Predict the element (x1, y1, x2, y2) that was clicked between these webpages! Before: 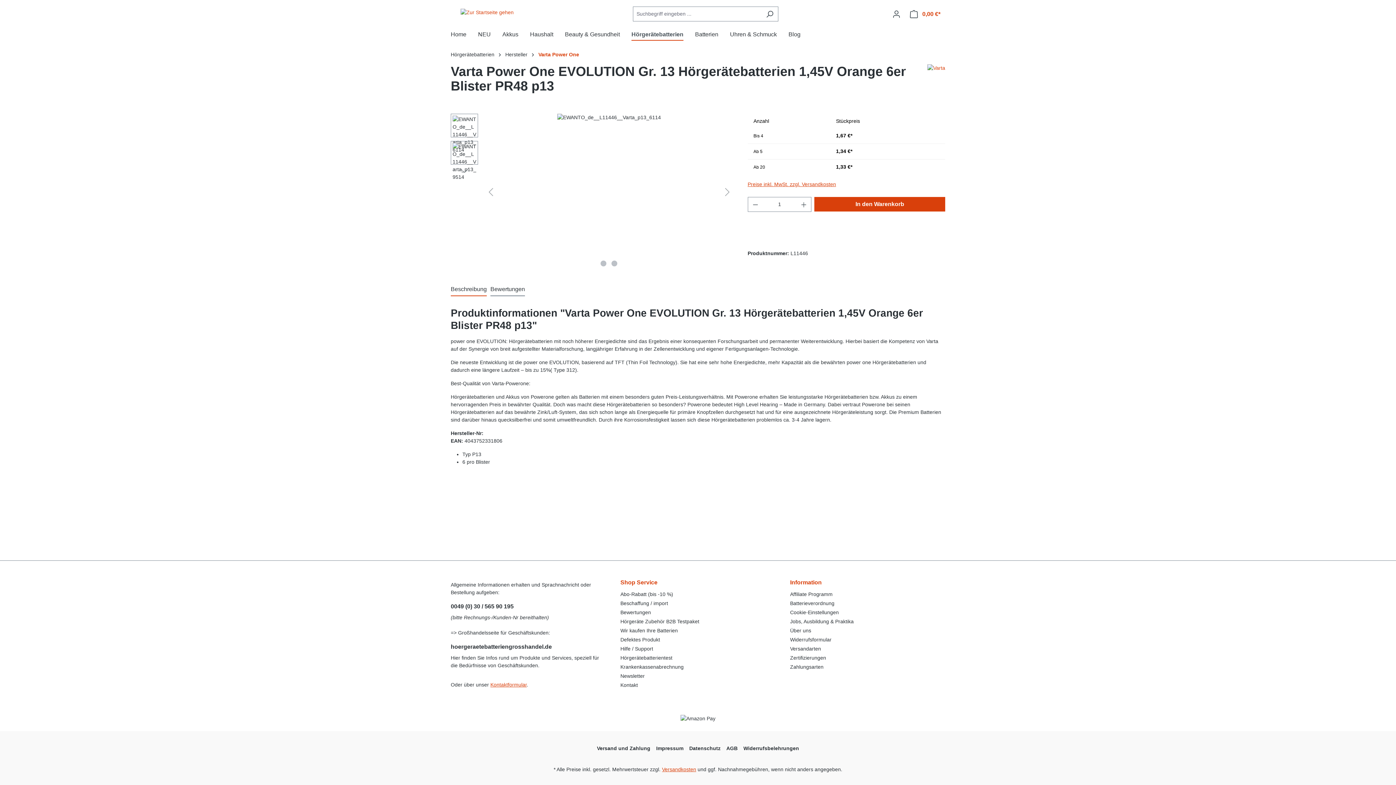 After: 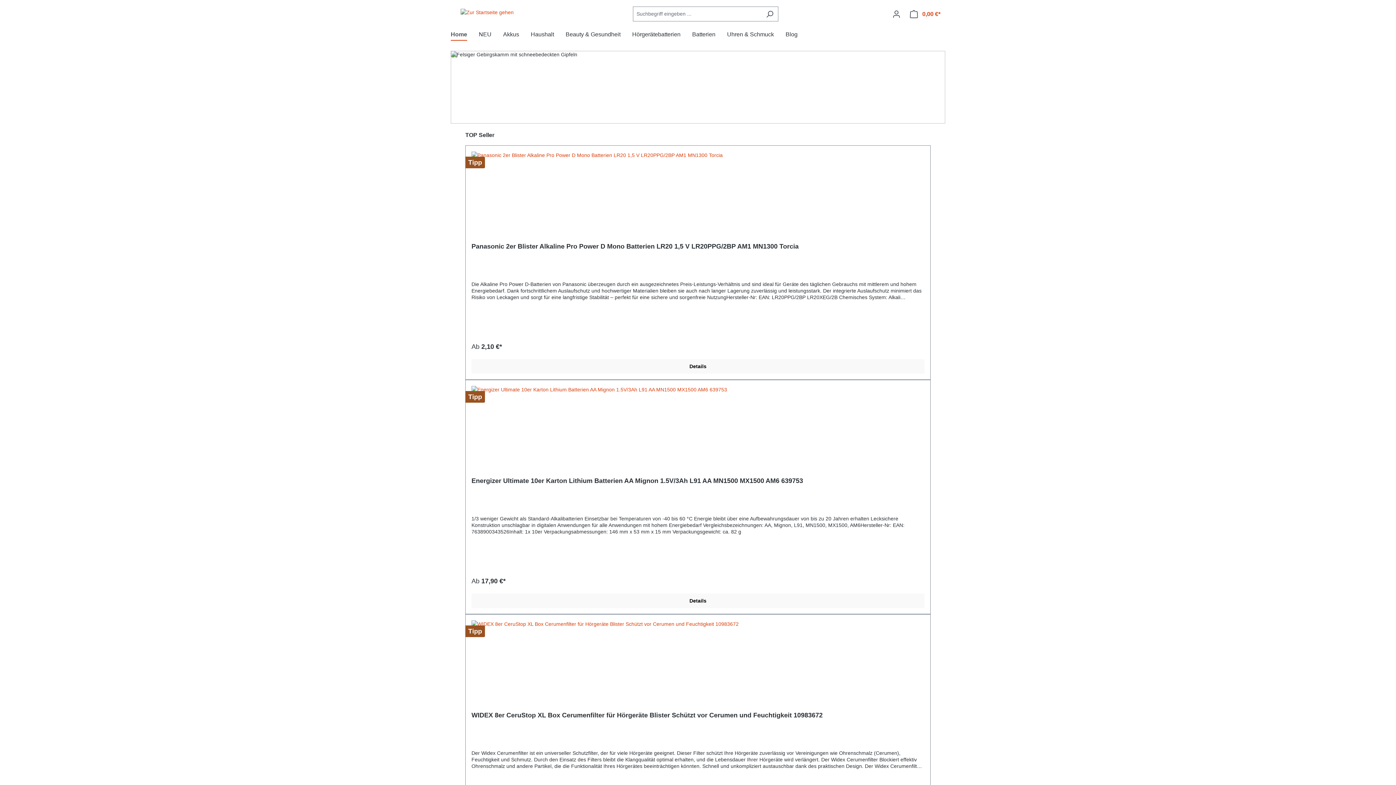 Action: label: Home bbox: (450, 27, 478, 43)